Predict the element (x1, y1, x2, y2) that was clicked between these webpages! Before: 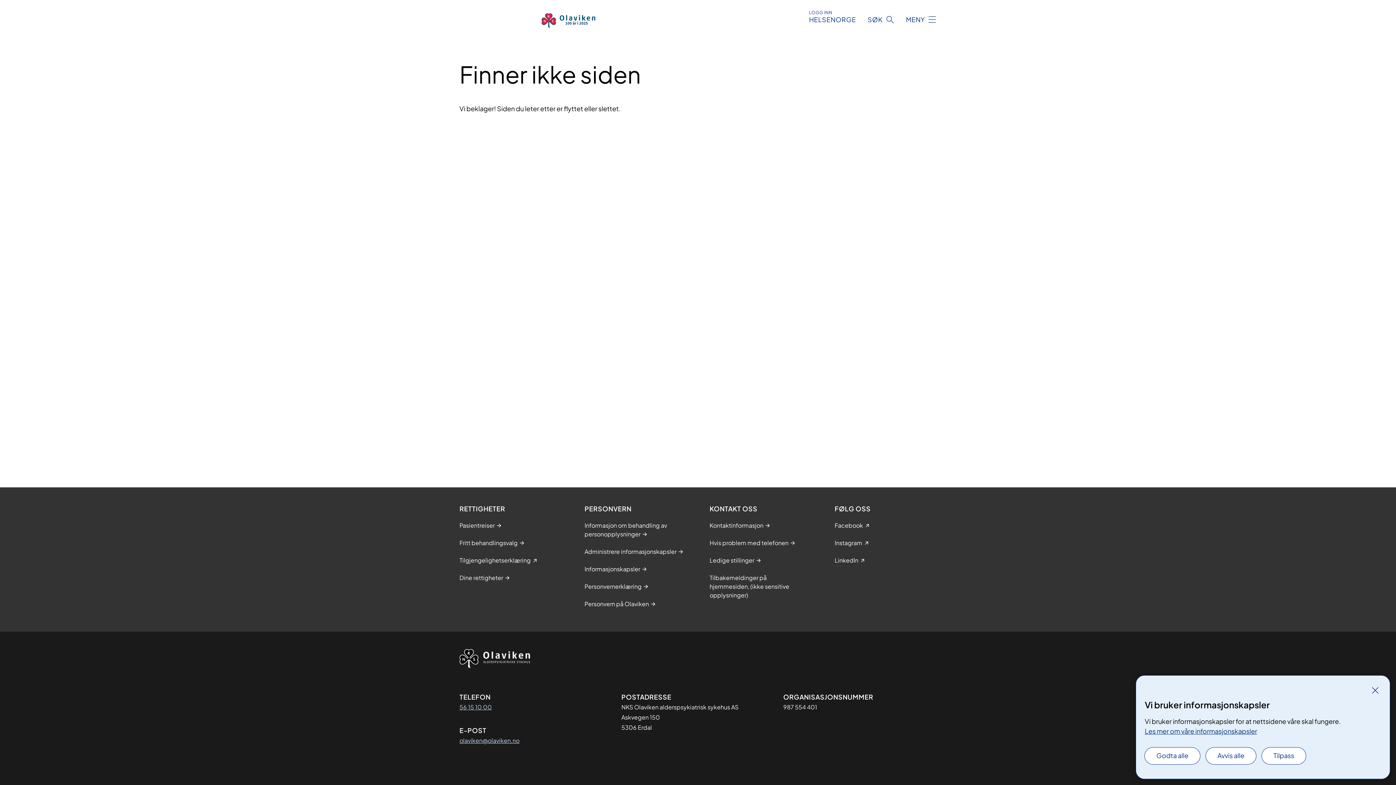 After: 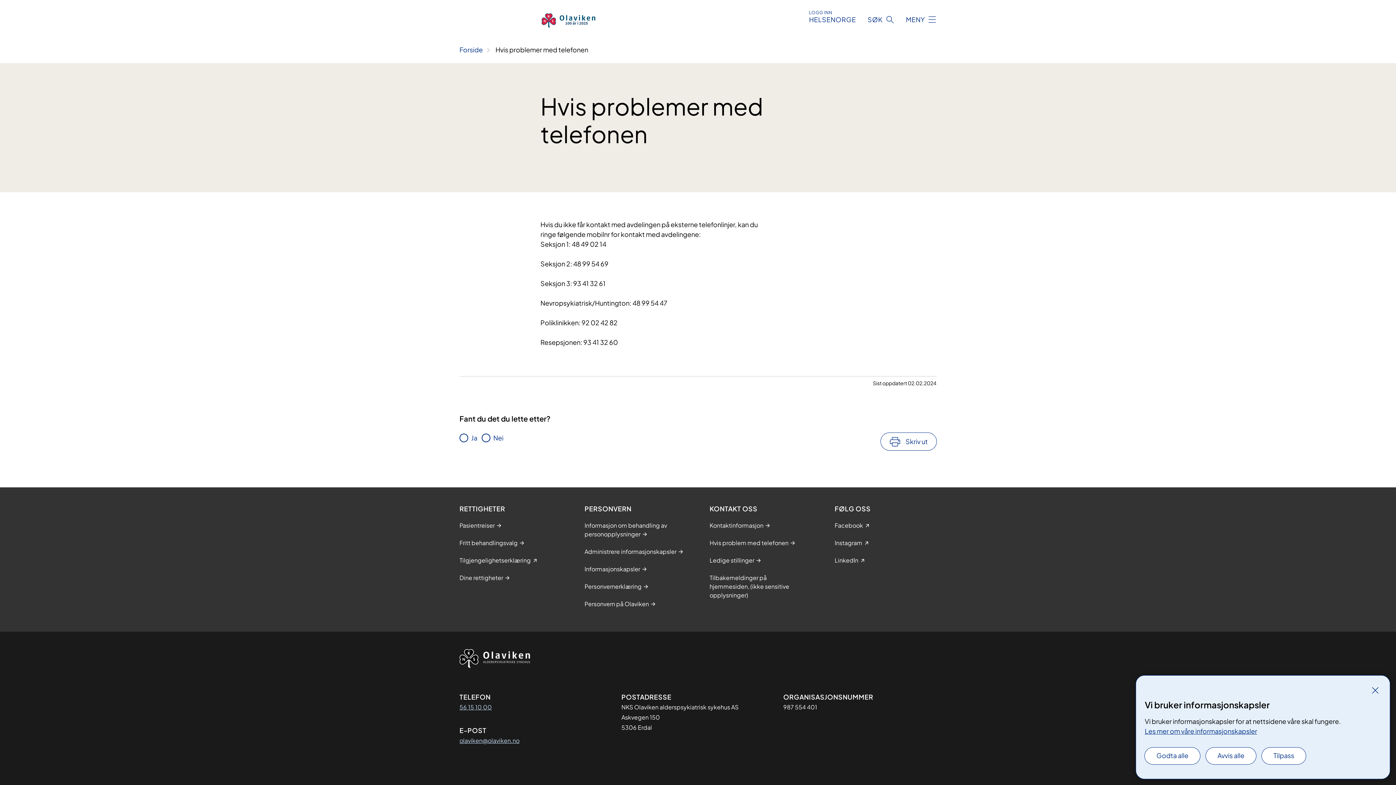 Action: bbox: (709, 538, 788, 547) label: Hvis problem med telefonen